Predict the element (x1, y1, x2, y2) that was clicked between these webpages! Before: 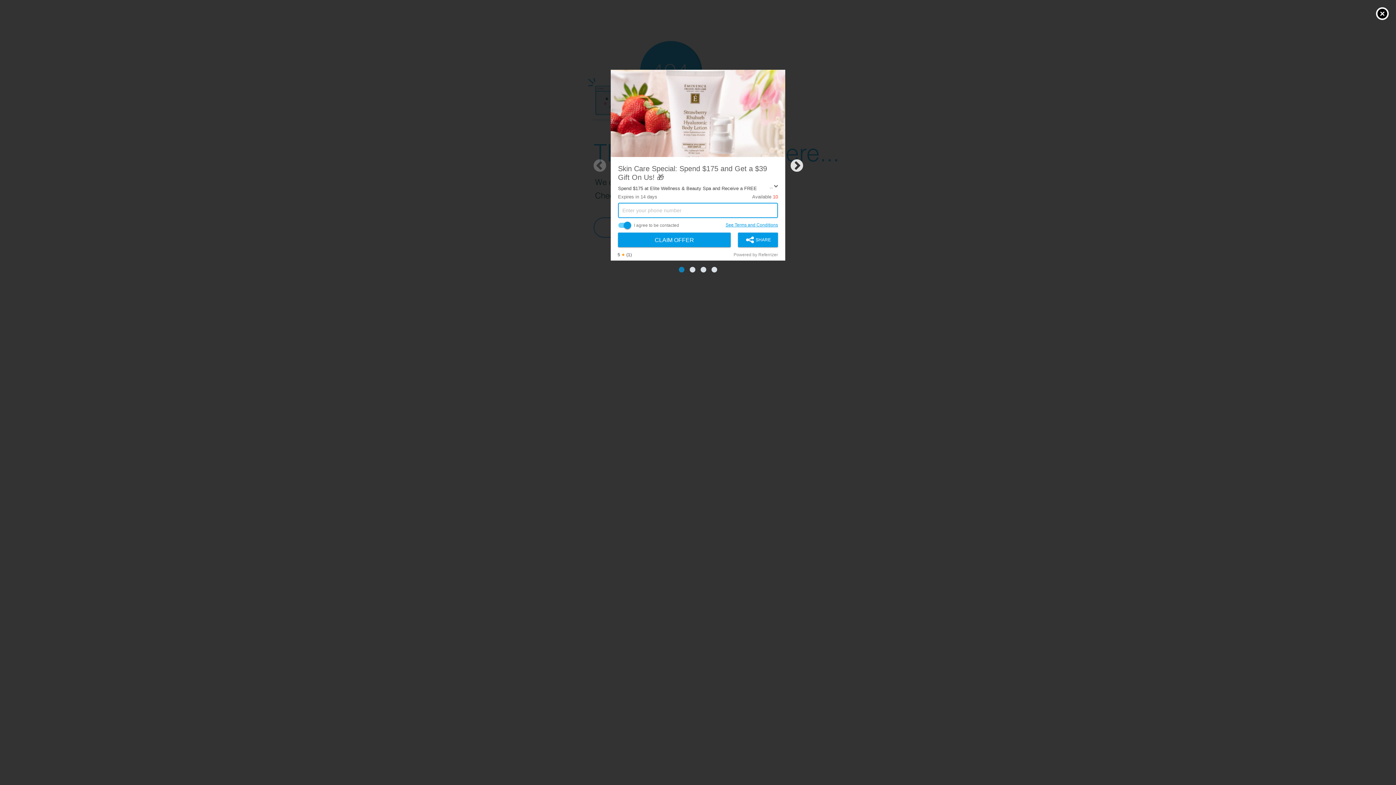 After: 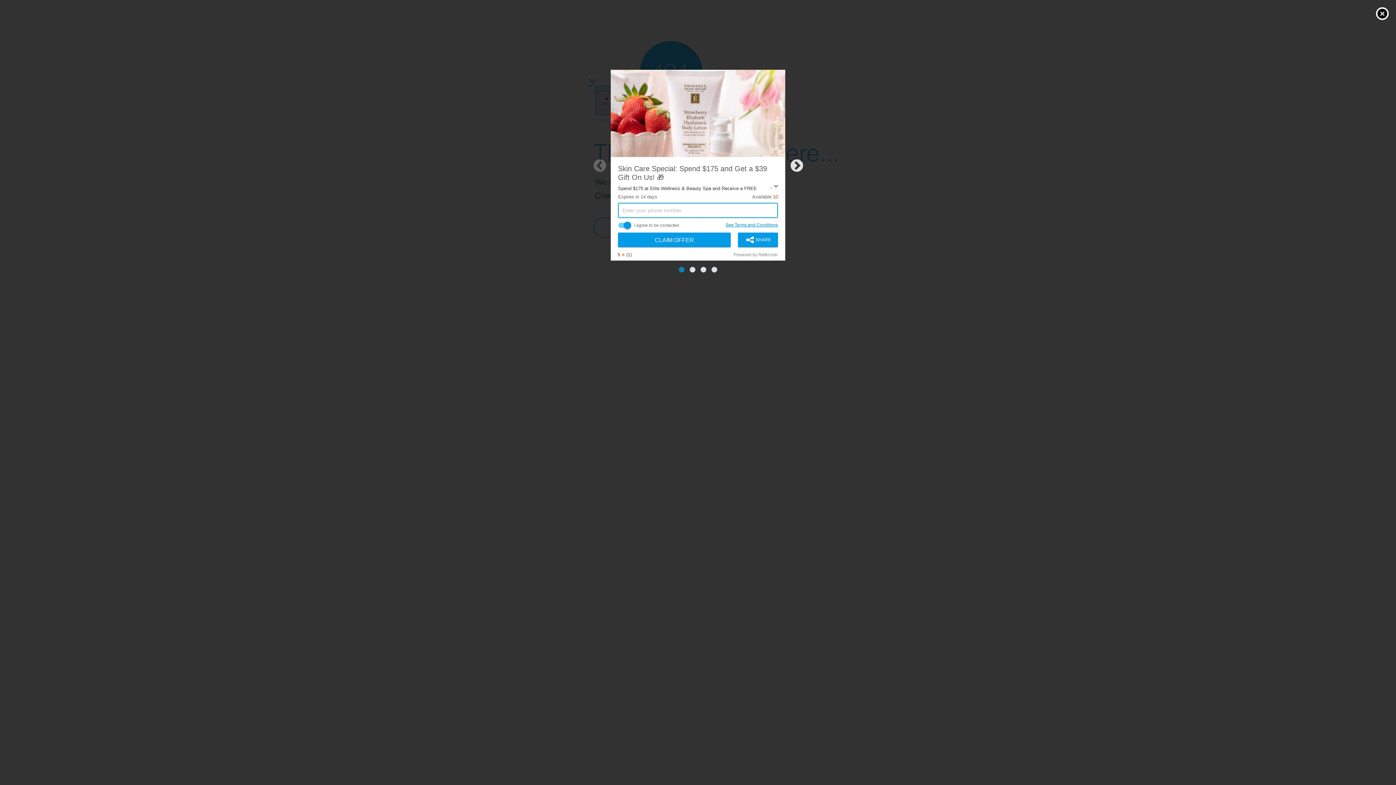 Action: label: CLAIM OFFER bbox: (618, 232, 730, 247)